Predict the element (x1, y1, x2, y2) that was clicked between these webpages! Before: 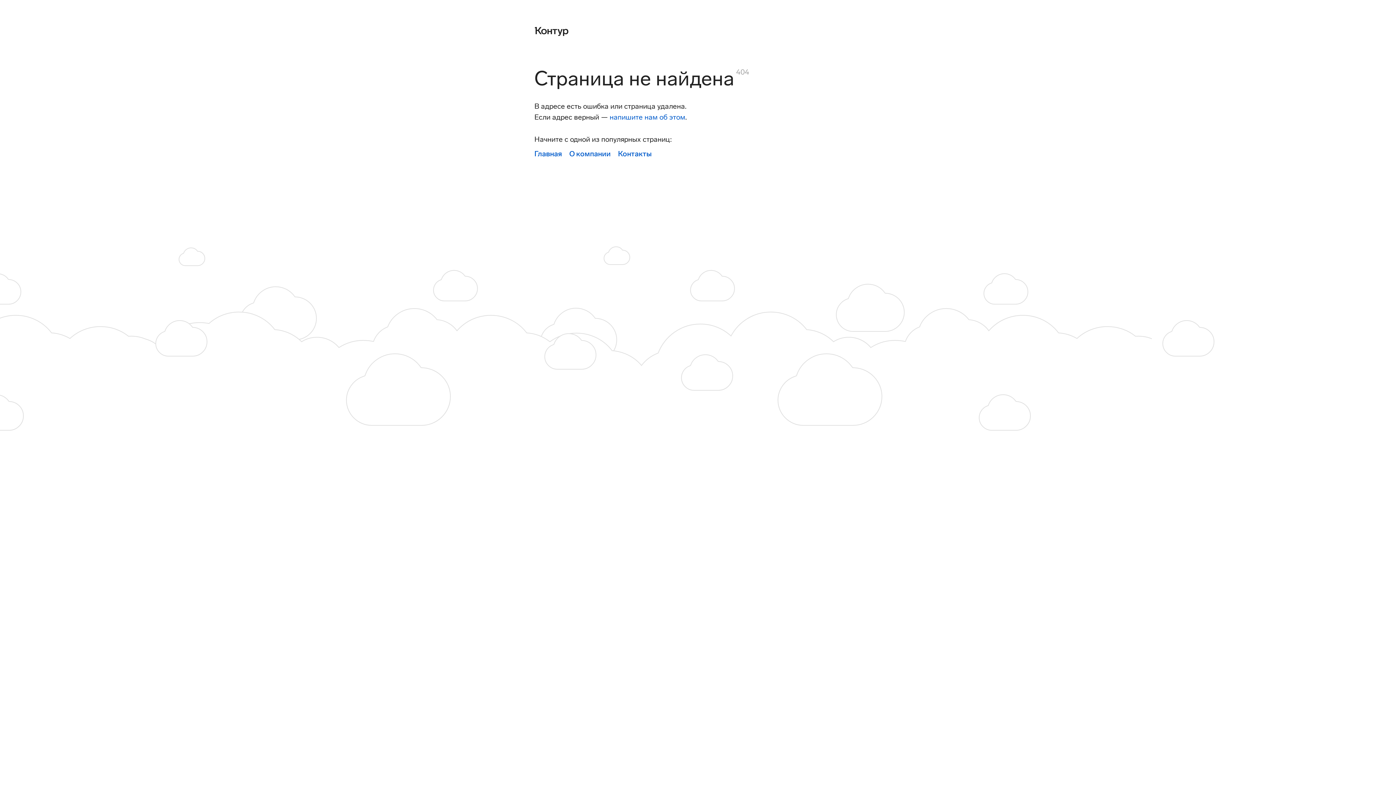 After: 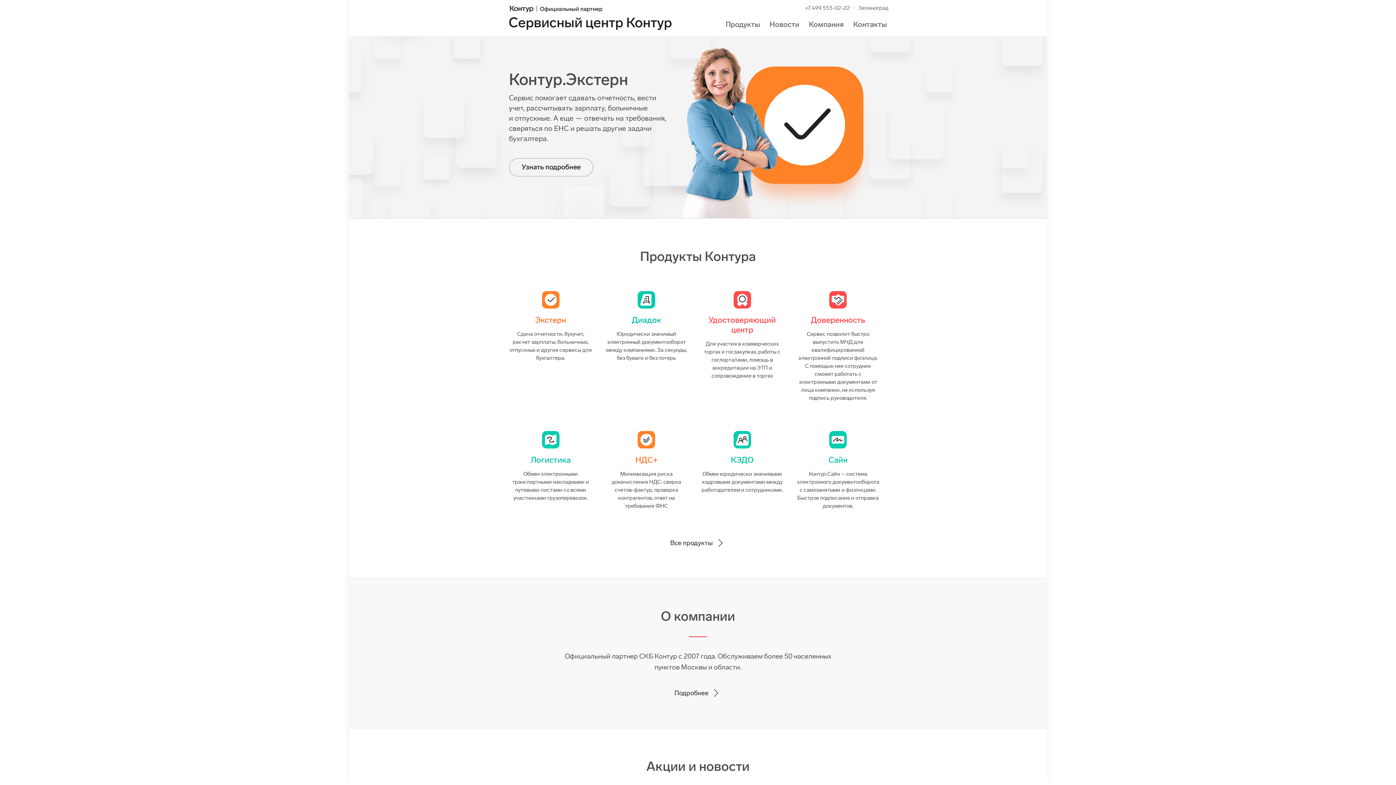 Action: label: Главная bbox: (534, 149, 562, 158)